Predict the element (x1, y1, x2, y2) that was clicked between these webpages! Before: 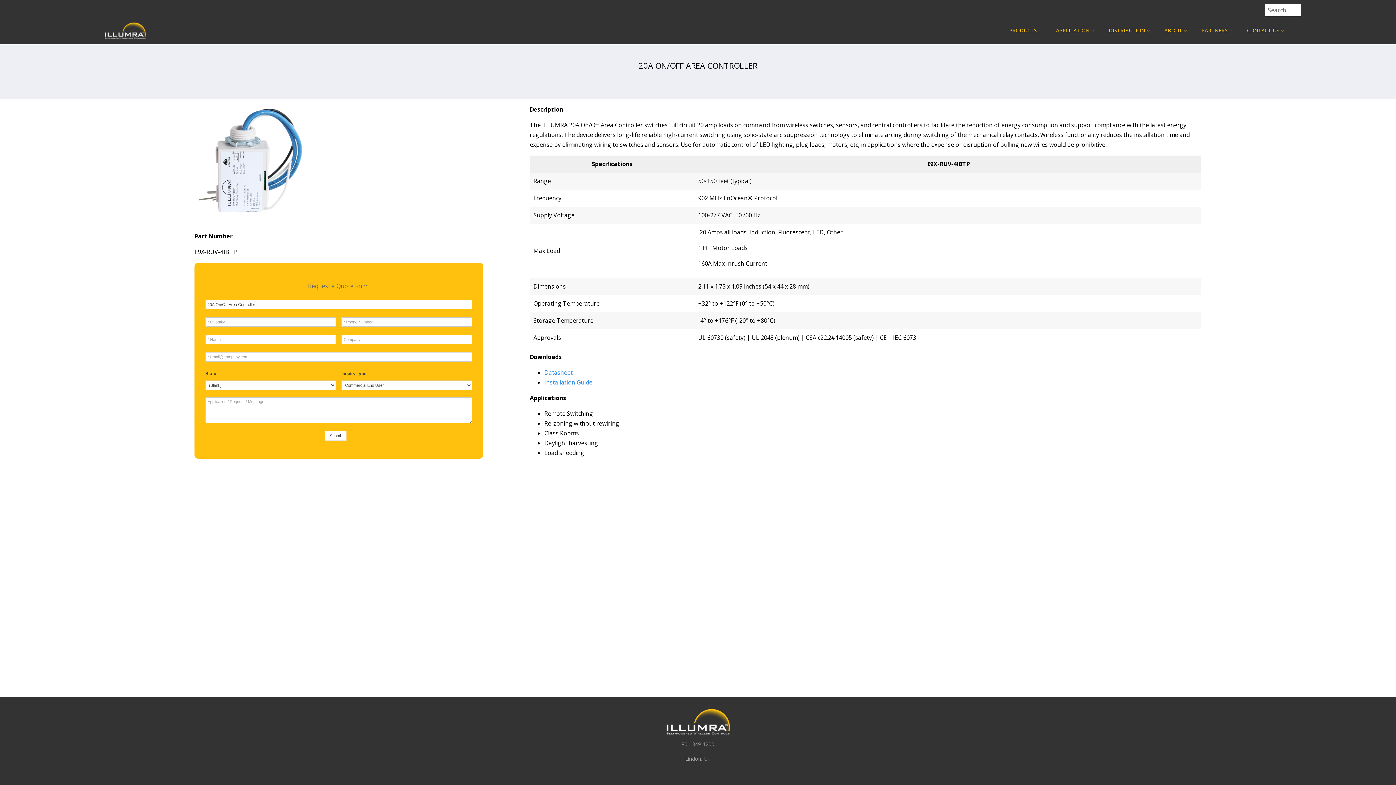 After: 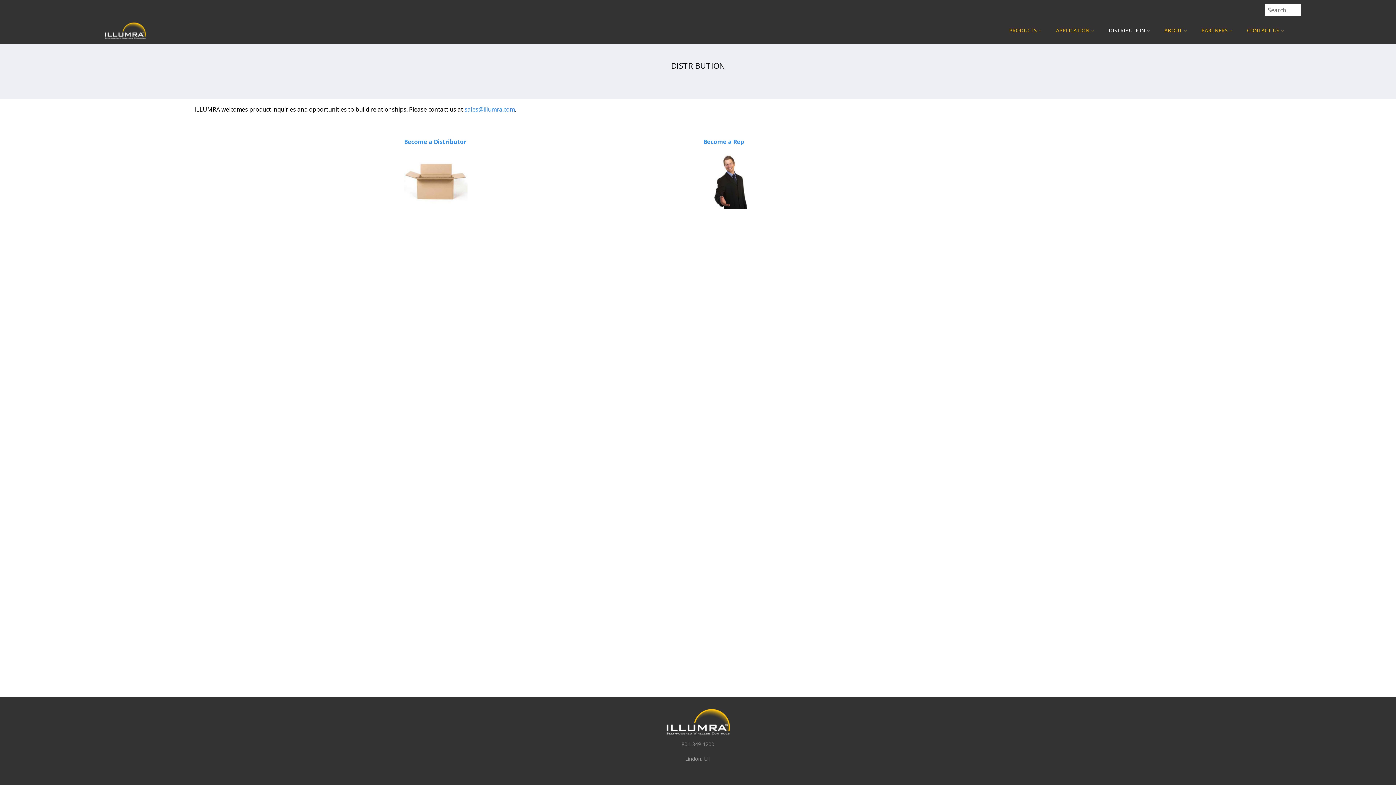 Action: label: DISTRIBUTION bbox: (1101, 20, 1157, 40)